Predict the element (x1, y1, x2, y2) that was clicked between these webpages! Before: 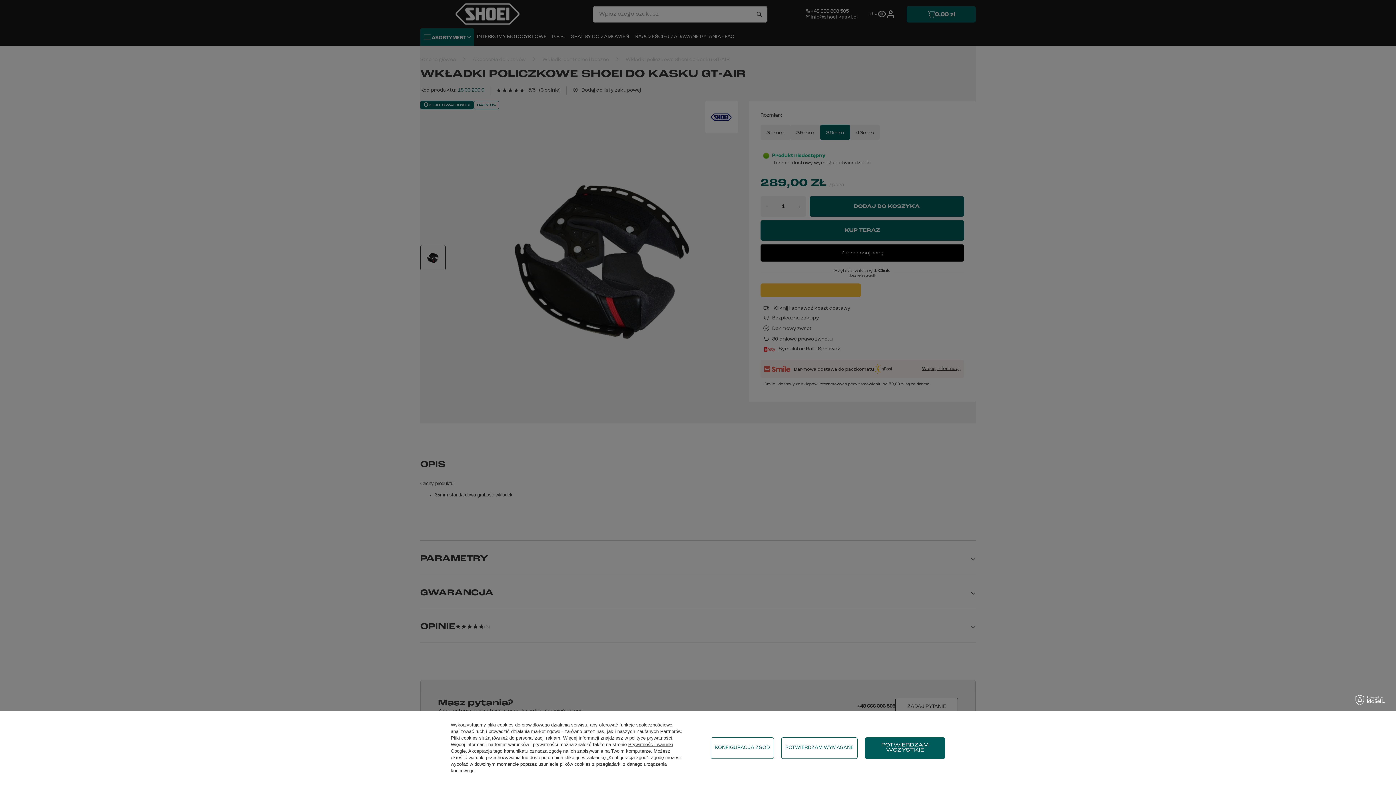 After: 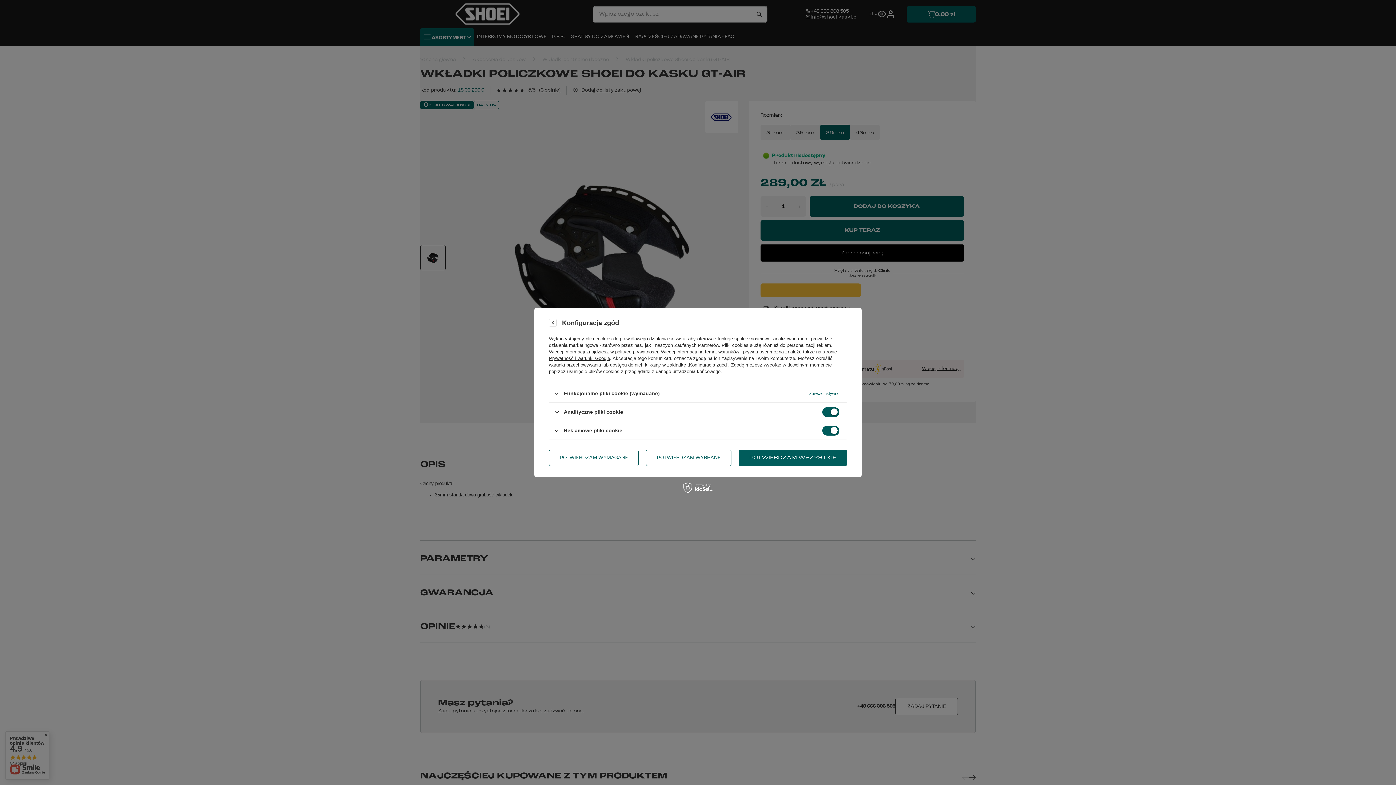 Action: bbox: (710, 737, 774, 759) label: KONFIGURACJA ZGÓD